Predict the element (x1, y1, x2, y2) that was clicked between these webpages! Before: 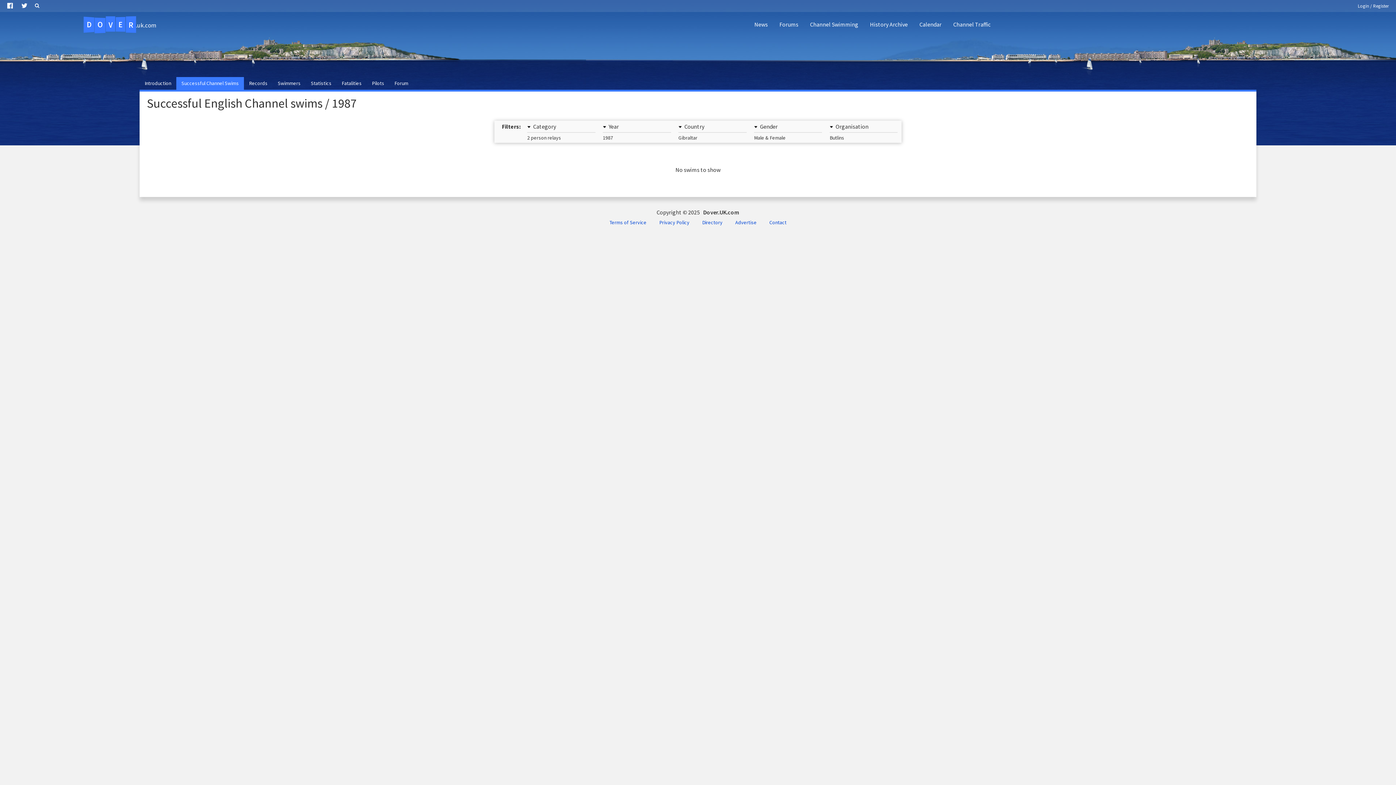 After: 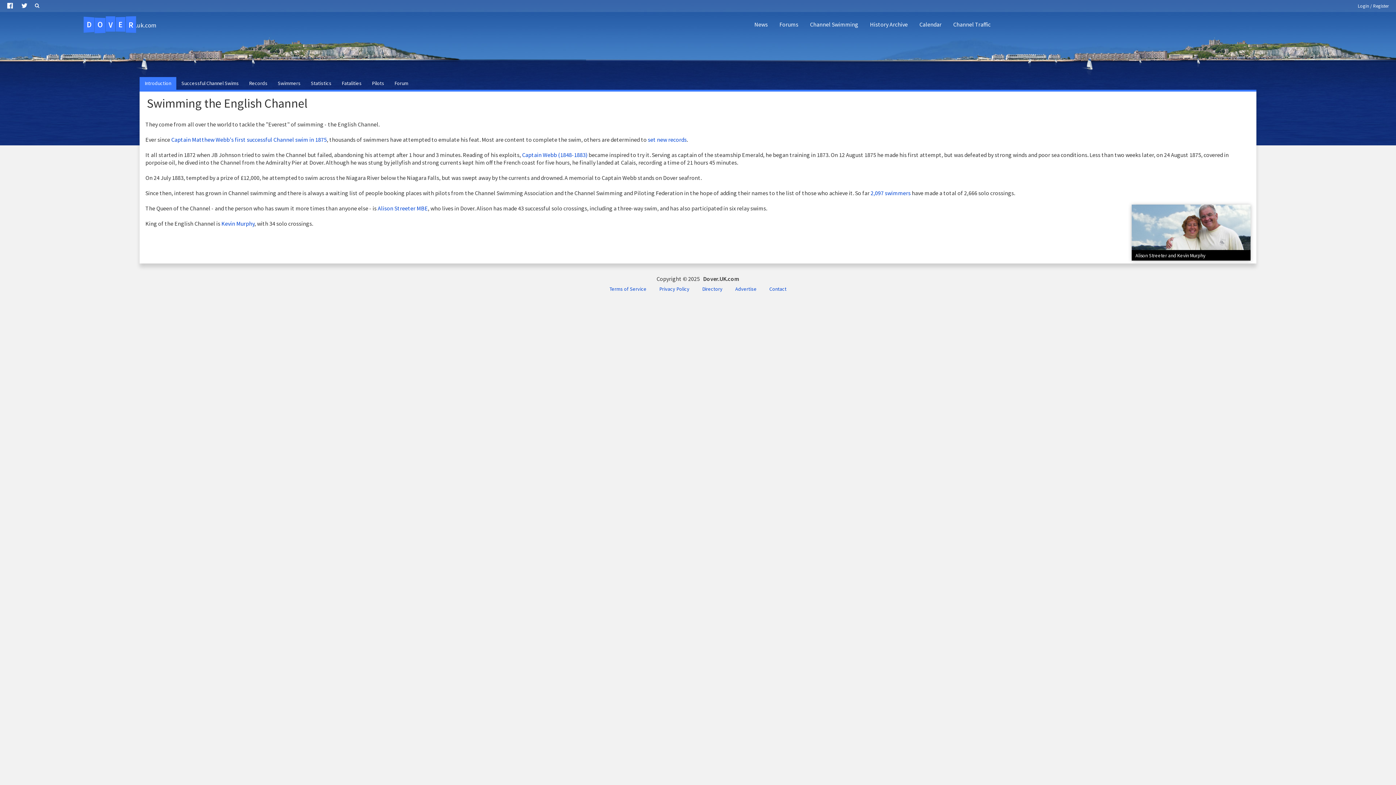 Action: label: Introduction bbox: (139, 77, 176, 89)